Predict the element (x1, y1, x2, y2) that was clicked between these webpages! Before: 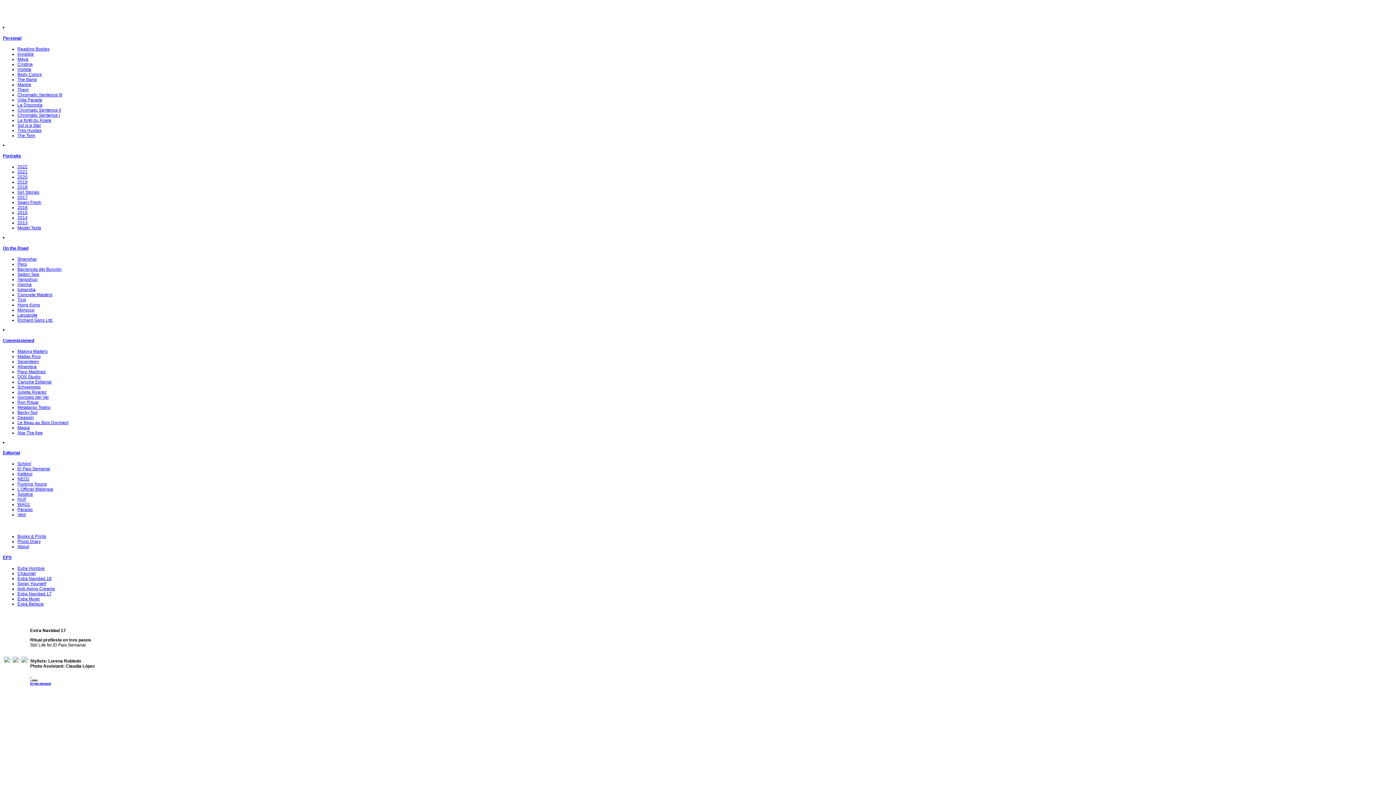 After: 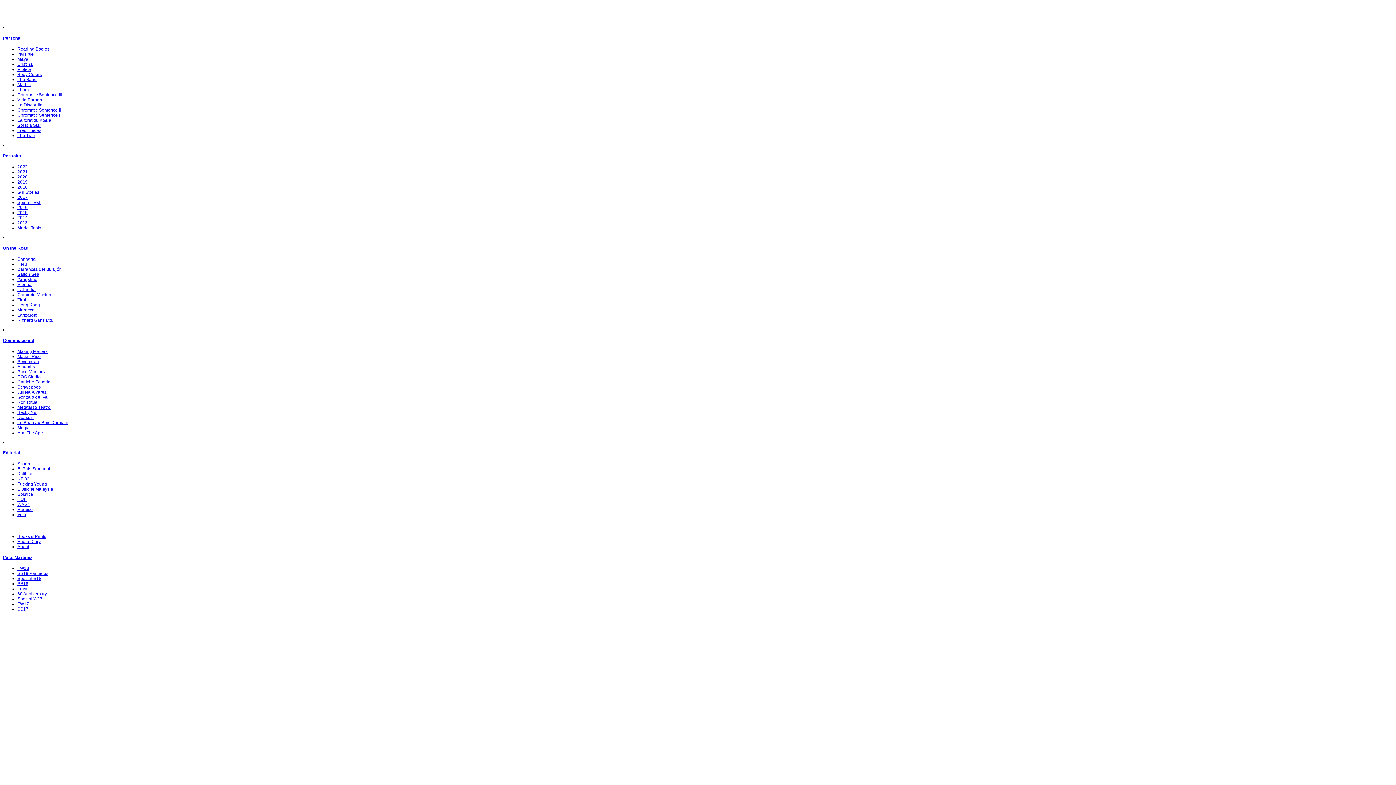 Action: bbox: (17, 369, 45, 374) label: Paco Martinez